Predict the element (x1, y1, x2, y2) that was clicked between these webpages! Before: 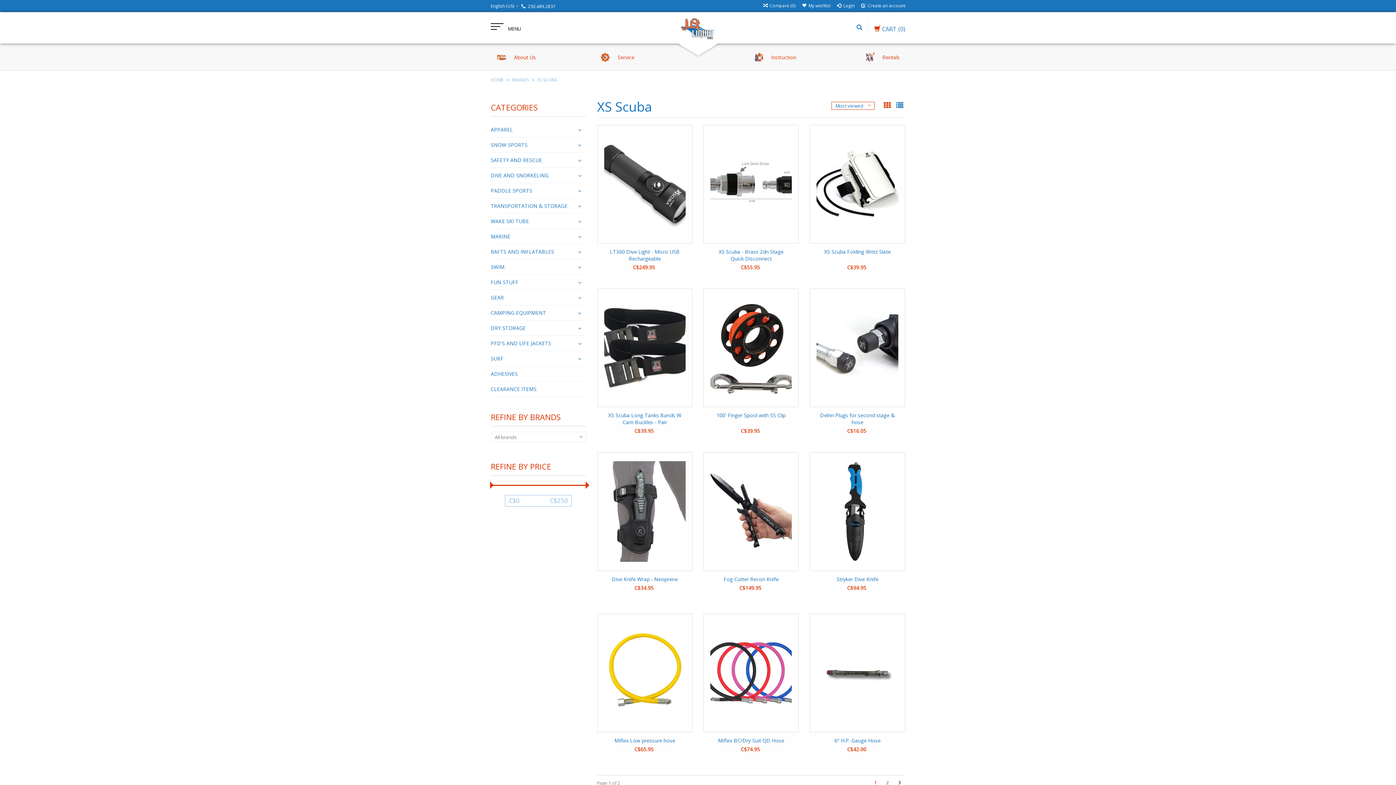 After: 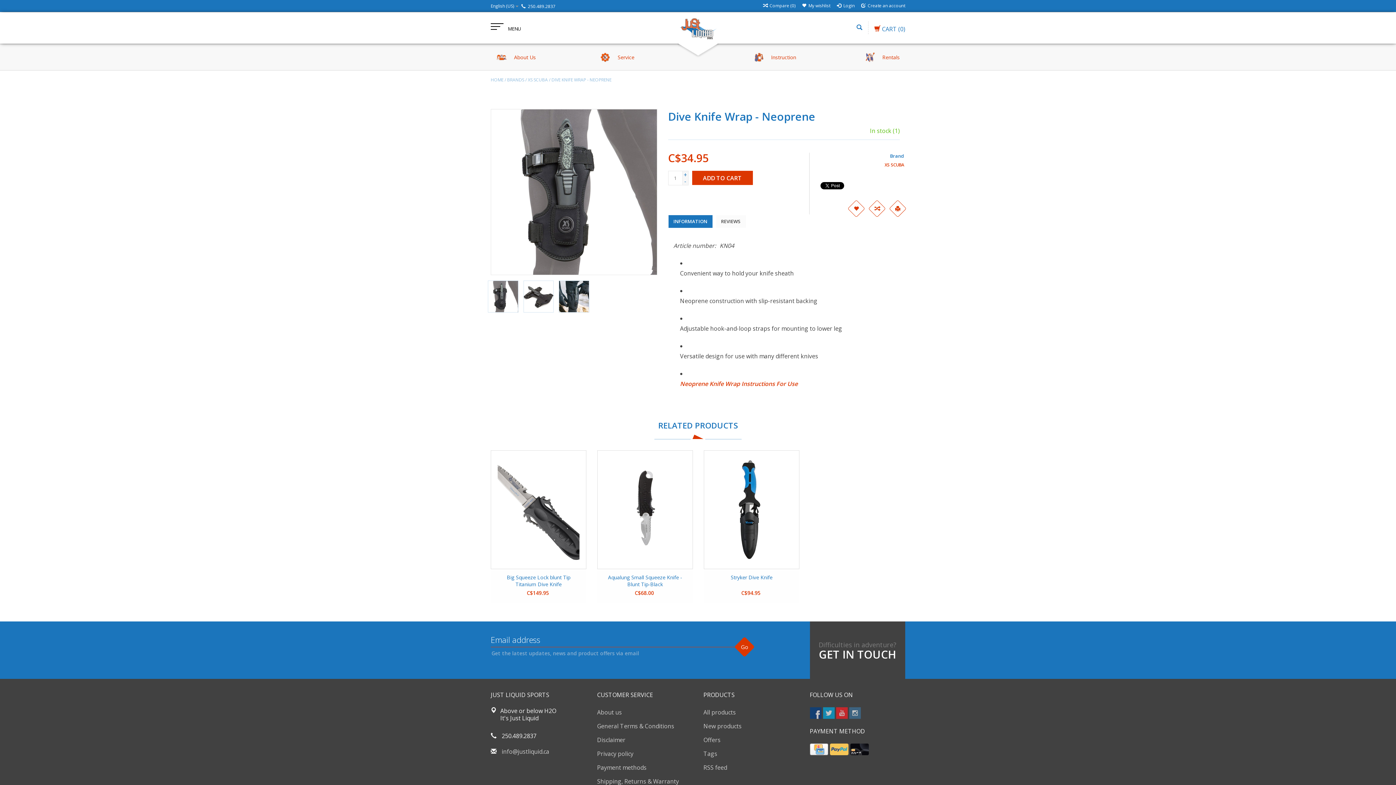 Action: bbox: (606, 575, 683, 582) label: Dive Knife Wrap - Neoprene